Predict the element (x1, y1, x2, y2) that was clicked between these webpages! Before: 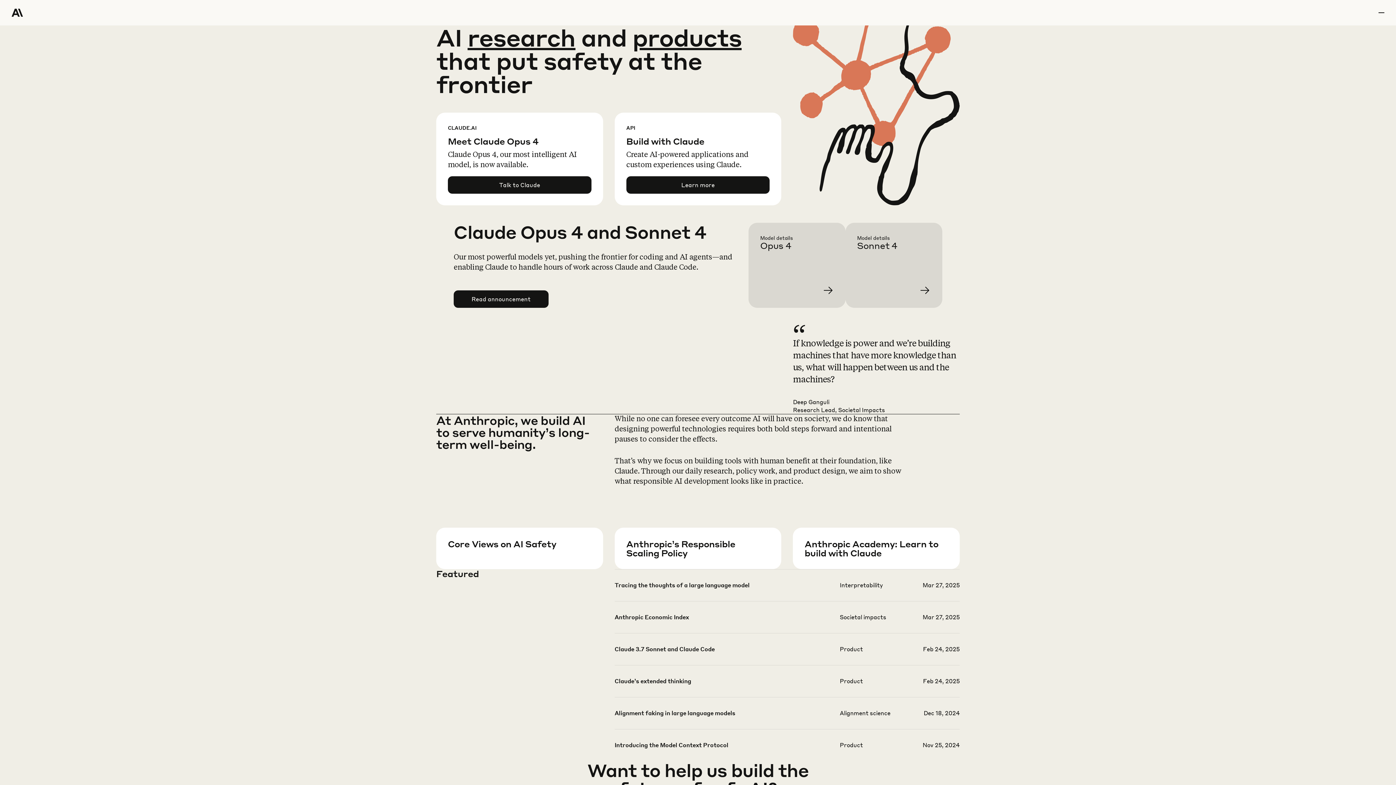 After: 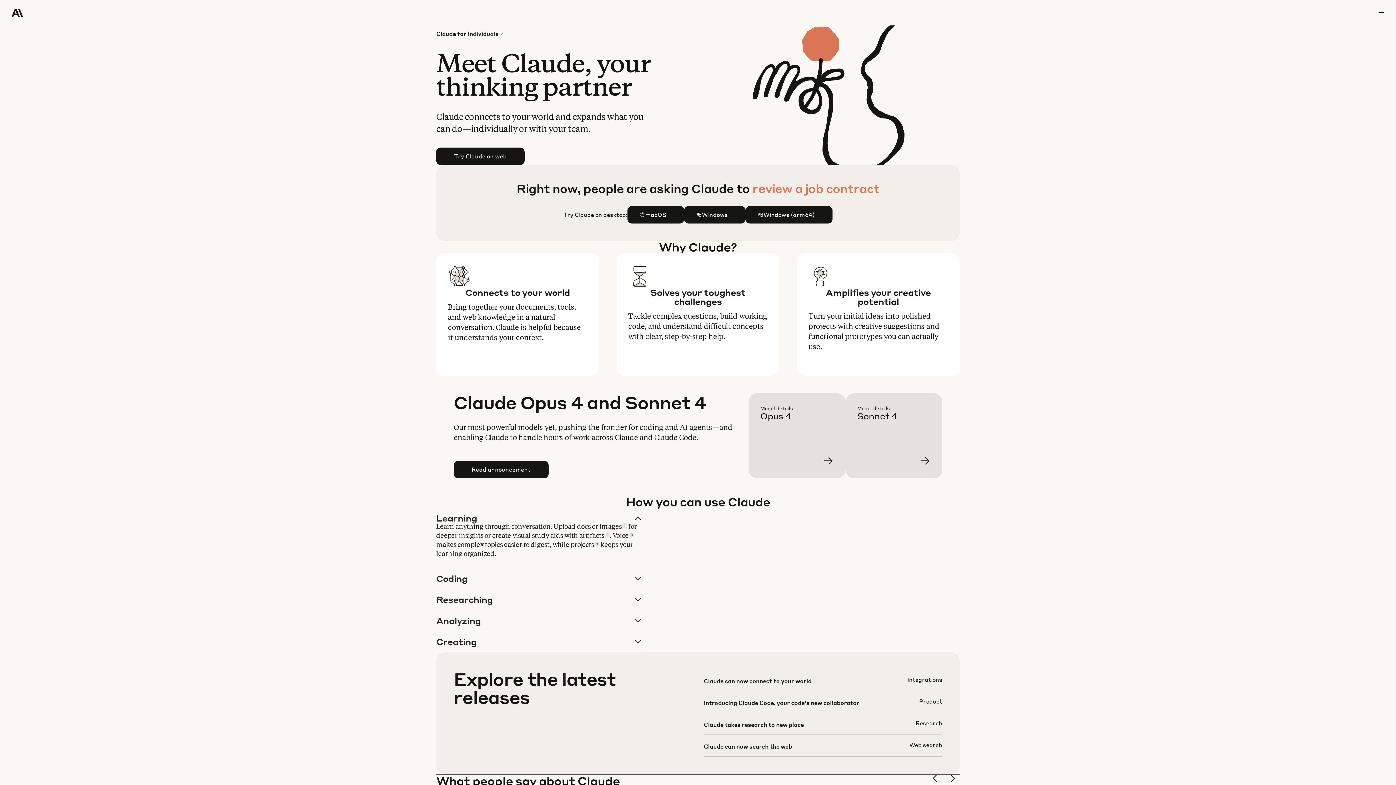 Action: bbox: (632, 22, 741, 52) label: products